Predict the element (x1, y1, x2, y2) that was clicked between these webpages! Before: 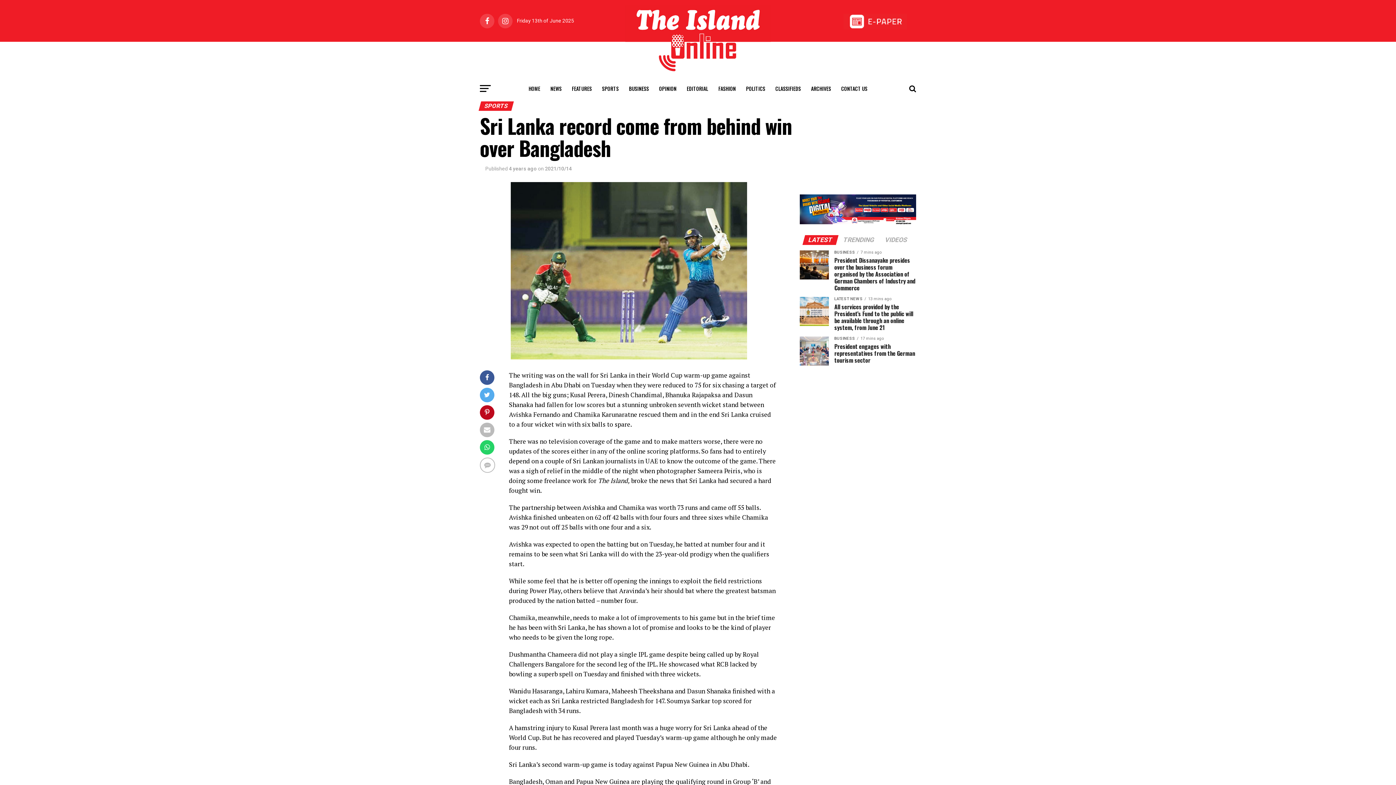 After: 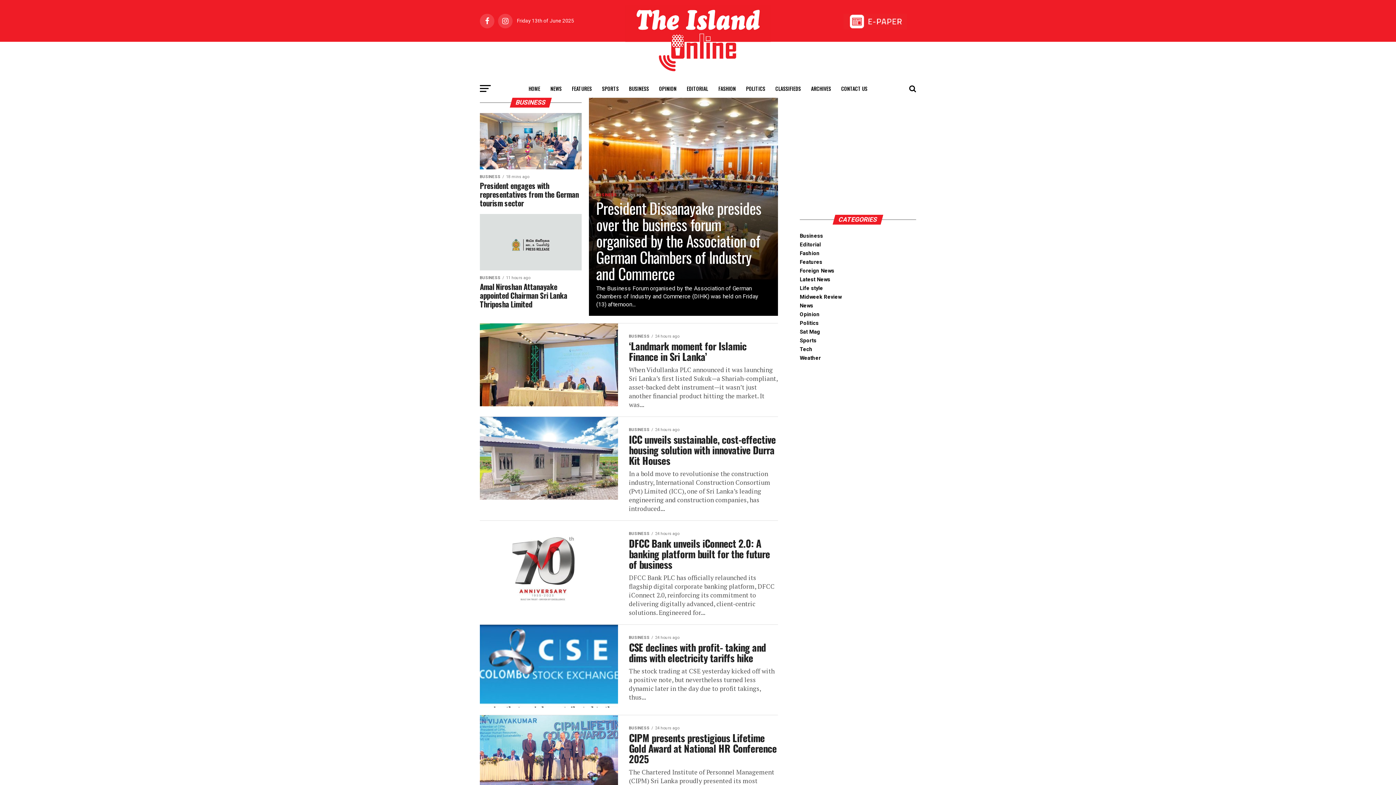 Action: label: BUSINESS bbox: (624, 79, 653, 97)